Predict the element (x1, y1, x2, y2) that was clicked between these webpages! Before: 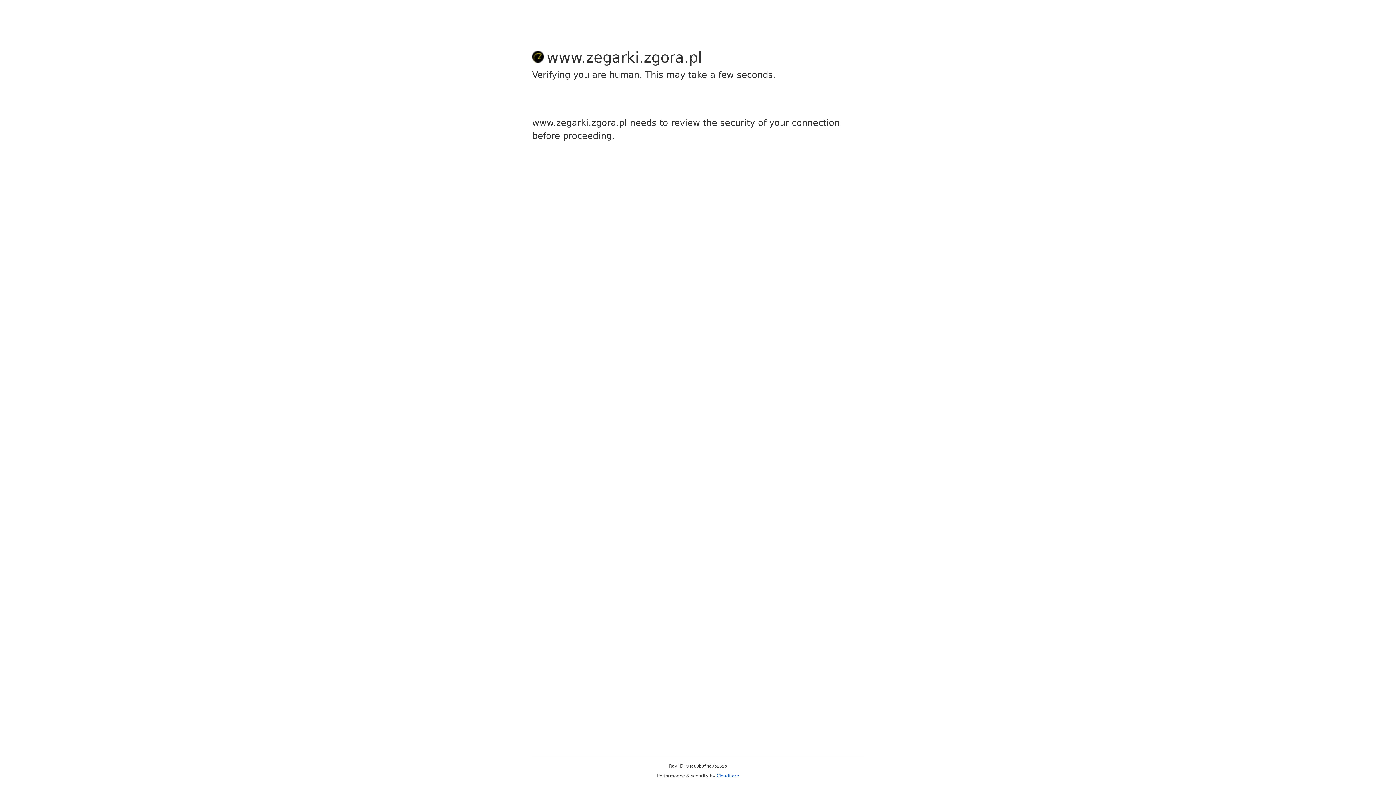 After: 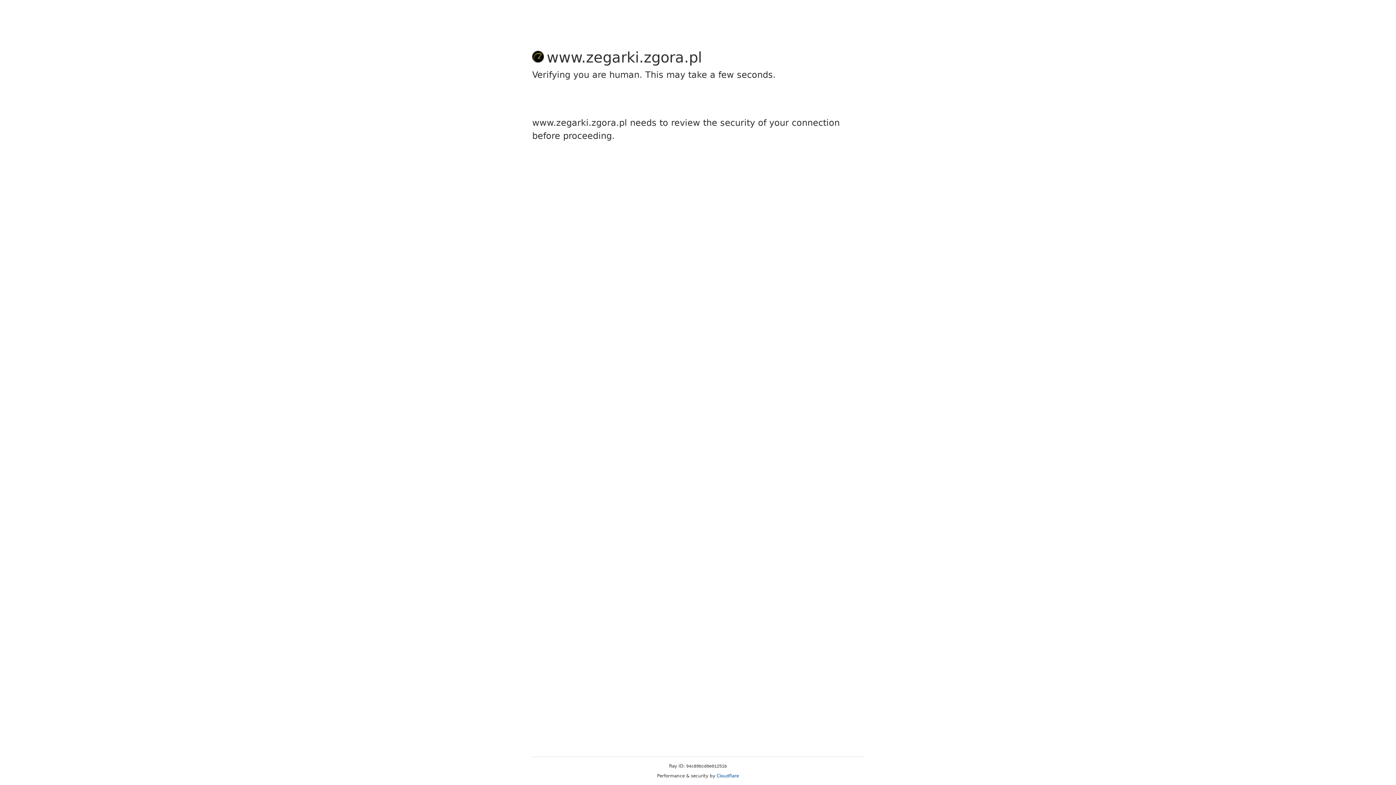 Action: label: Cloudflare bbox: (716, 773, 739, 778)